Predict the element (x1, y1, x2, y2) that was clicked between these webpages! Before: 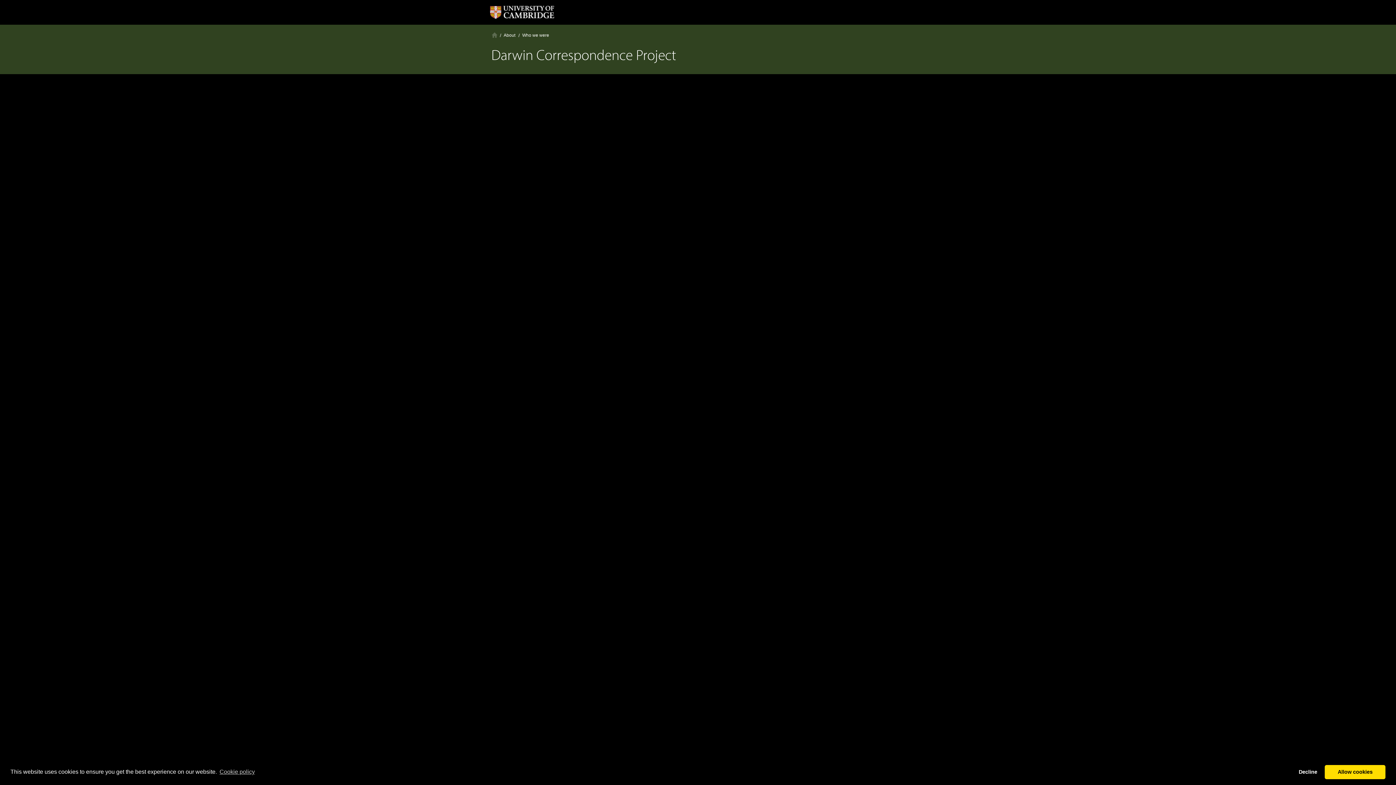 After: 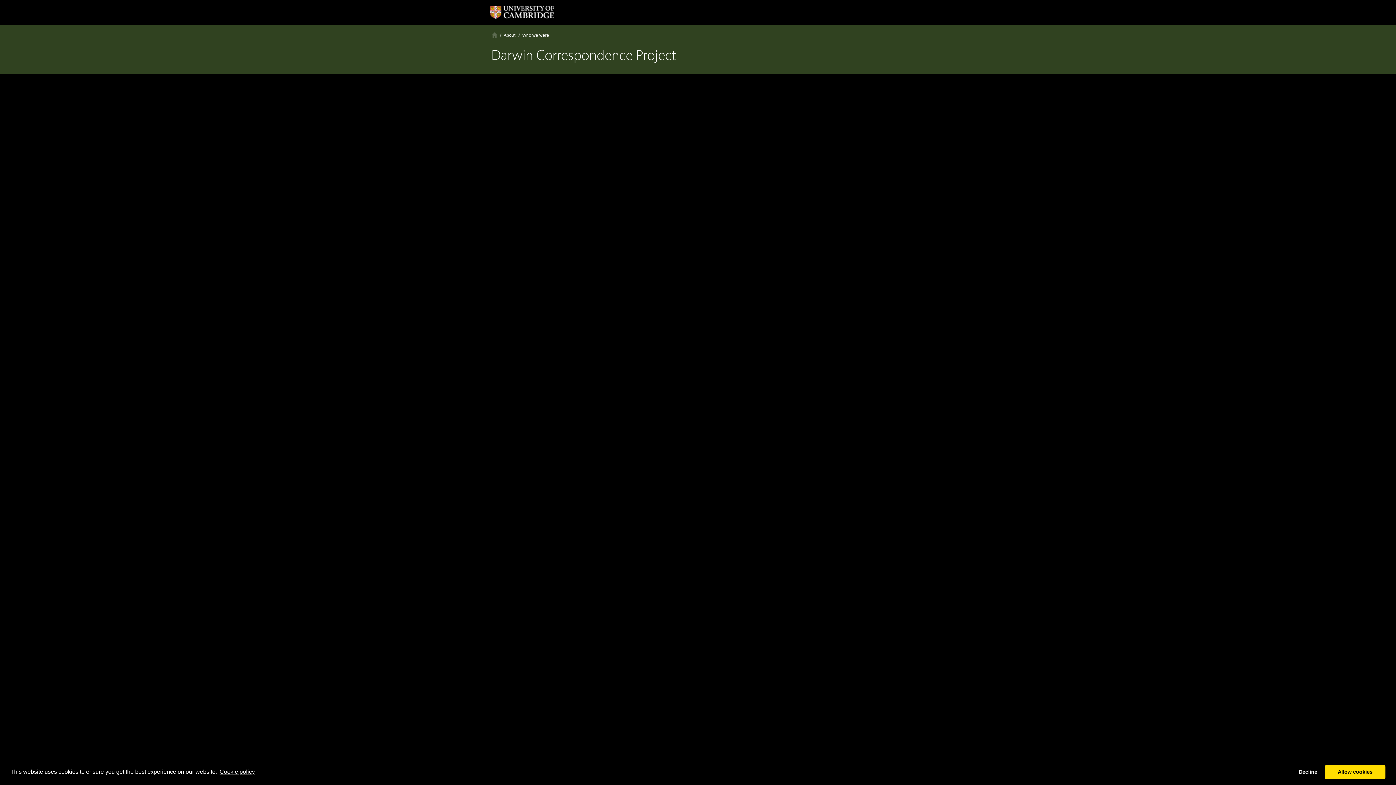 Action: label: learn more about cookies bbox: (218, 766, 256, 777)